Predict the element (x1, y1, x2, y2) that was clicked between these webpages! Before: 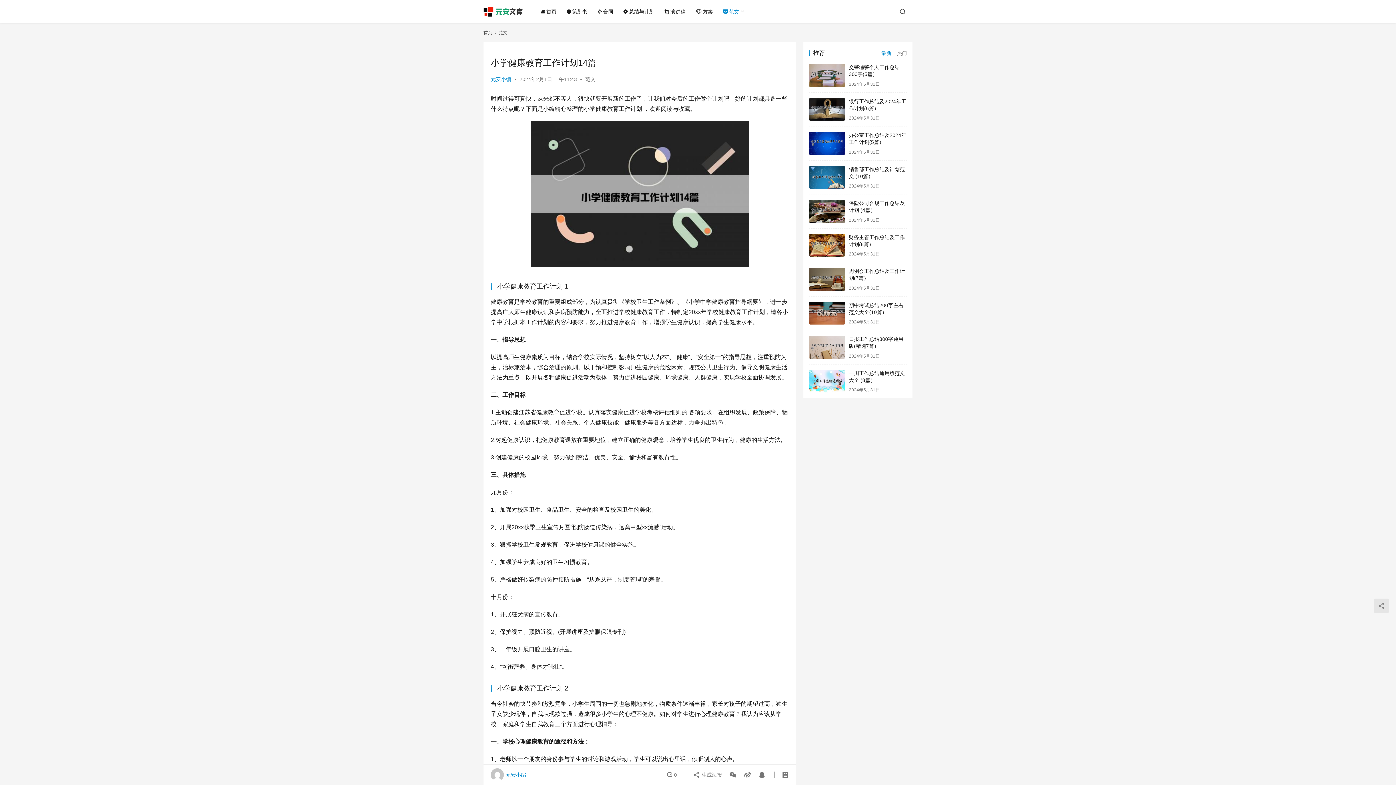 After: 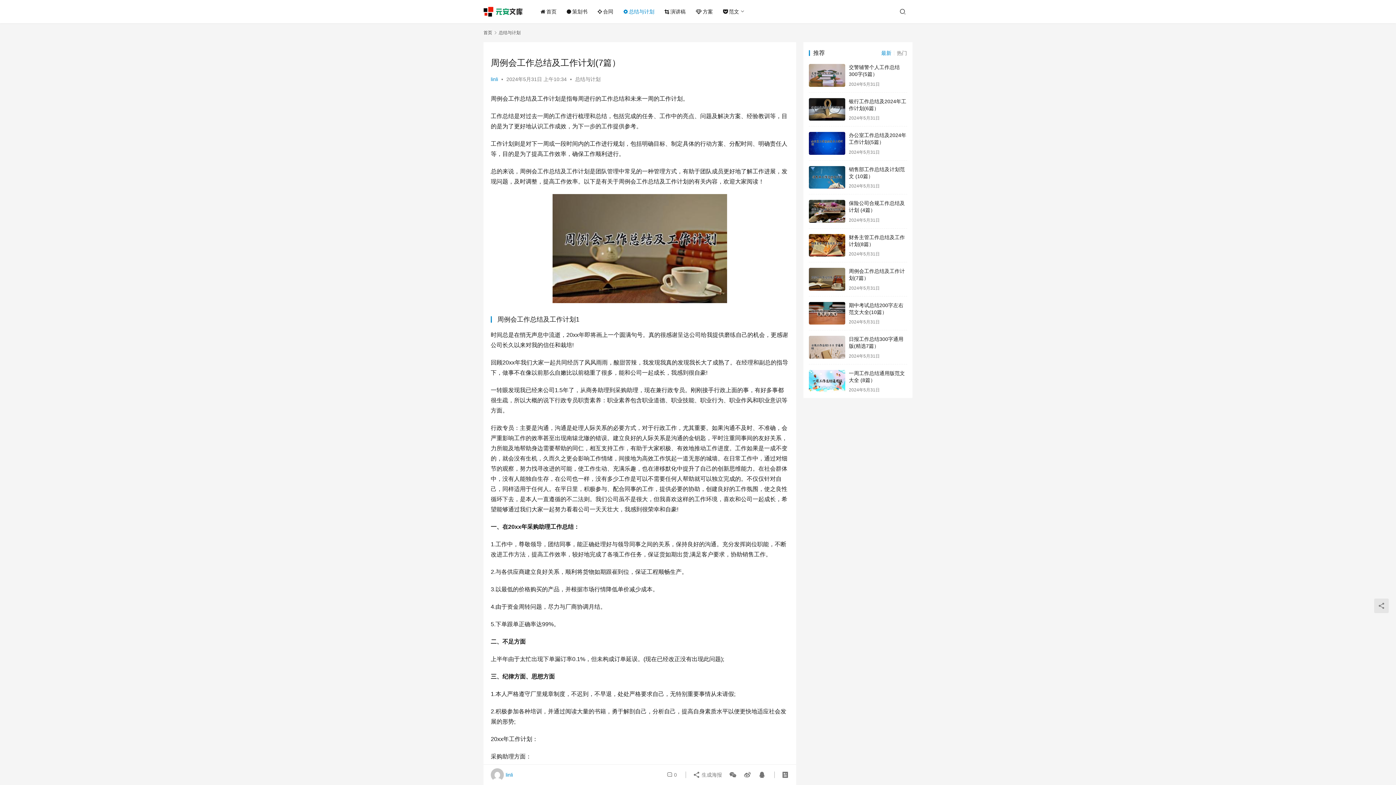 Action: bbox: (809, 268, 845, 290)